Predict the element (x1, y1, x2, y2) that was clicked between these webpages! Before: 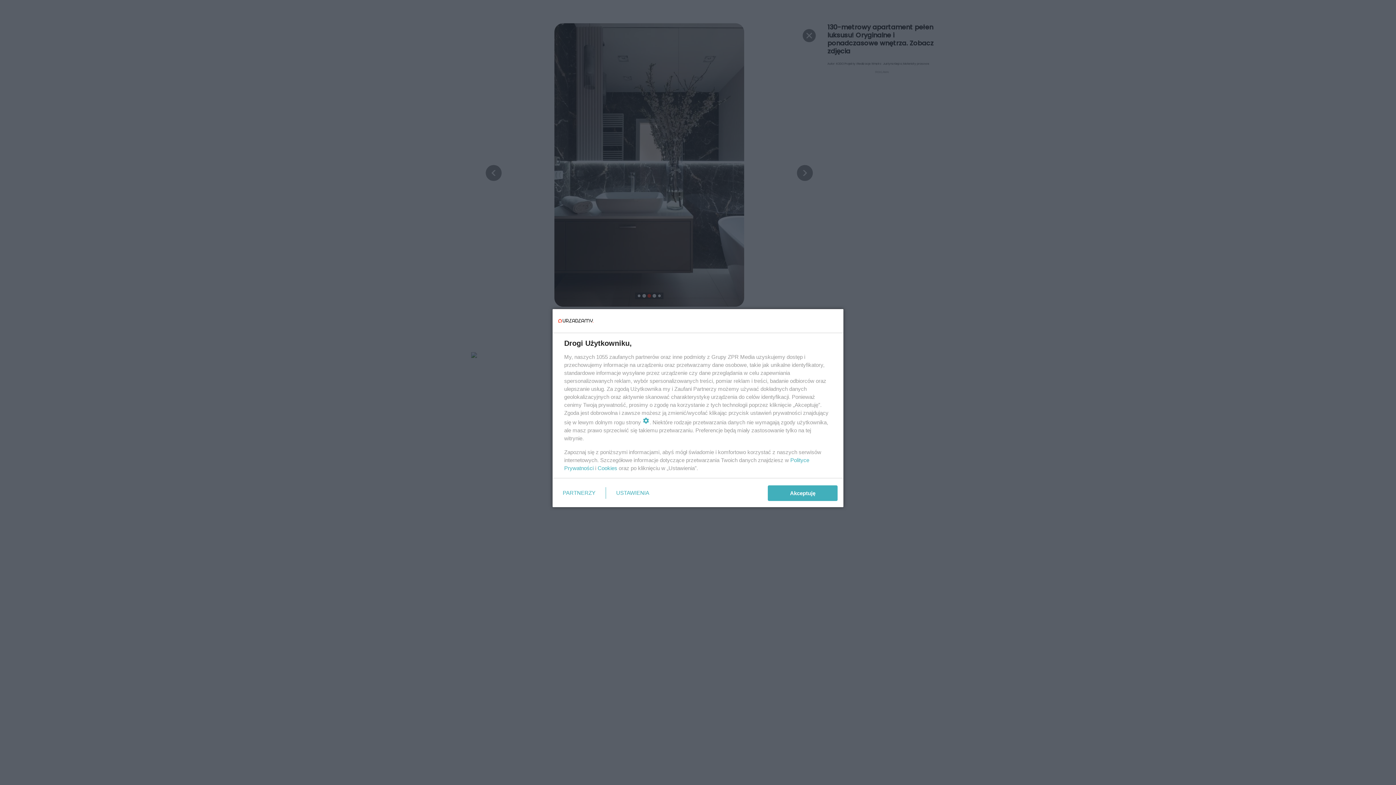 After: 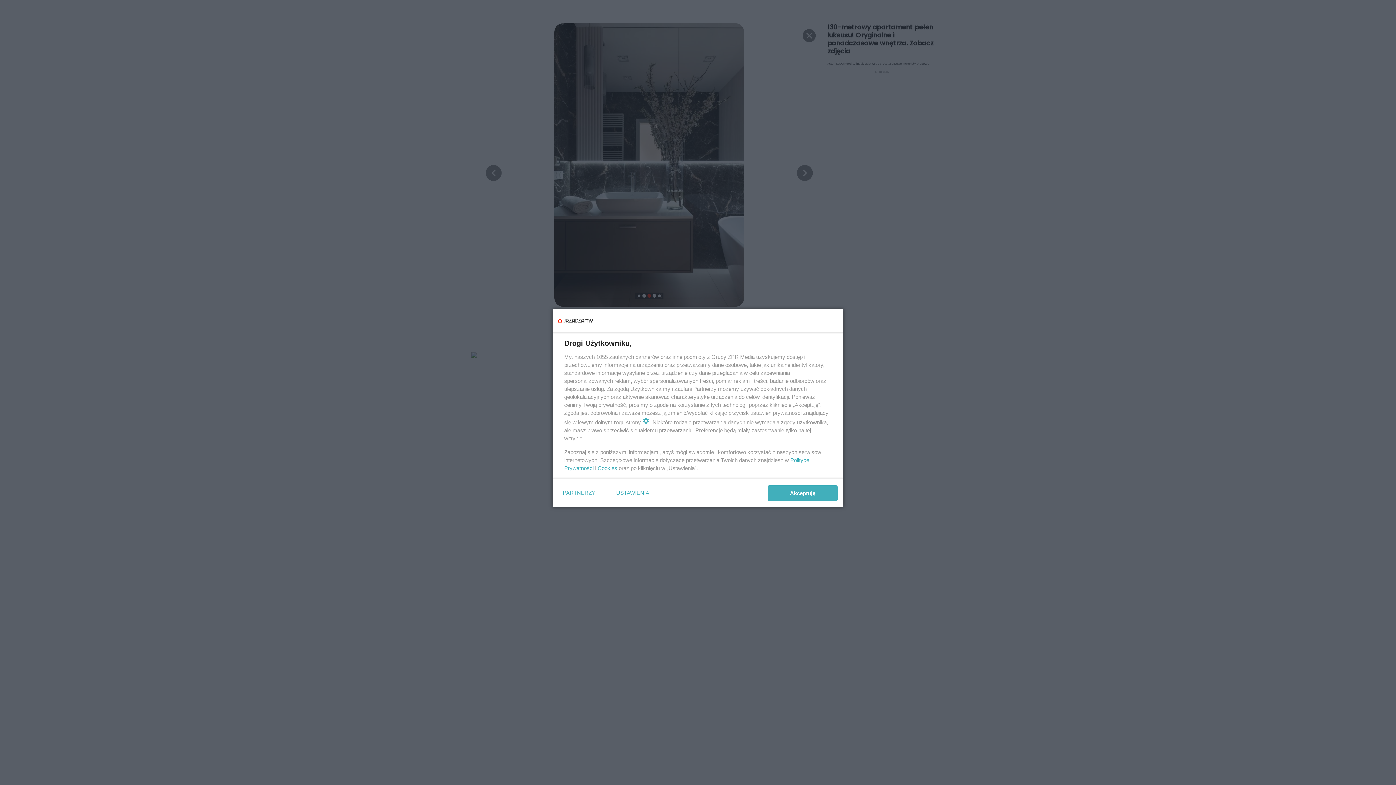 Action: bbox: (597, 465, 617, 471) label: Cookies